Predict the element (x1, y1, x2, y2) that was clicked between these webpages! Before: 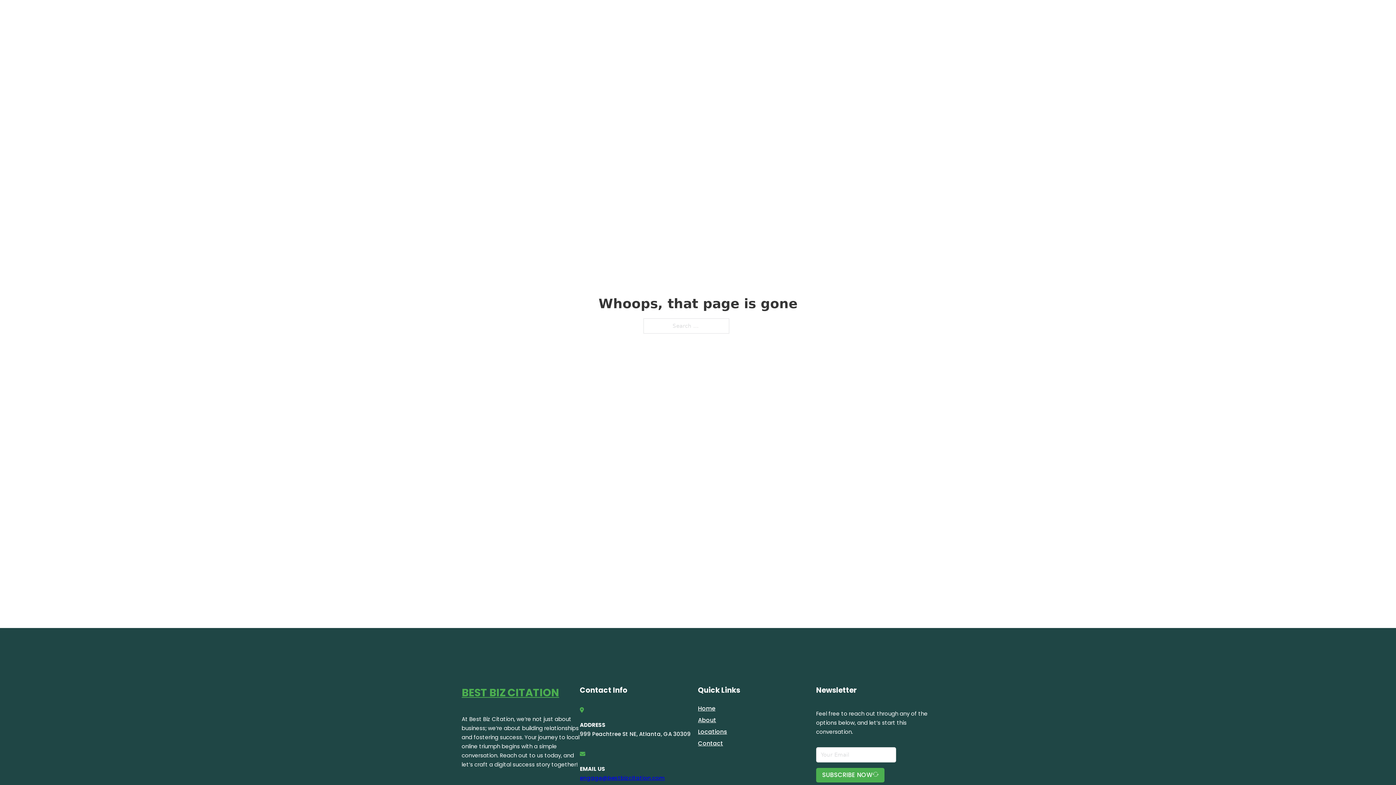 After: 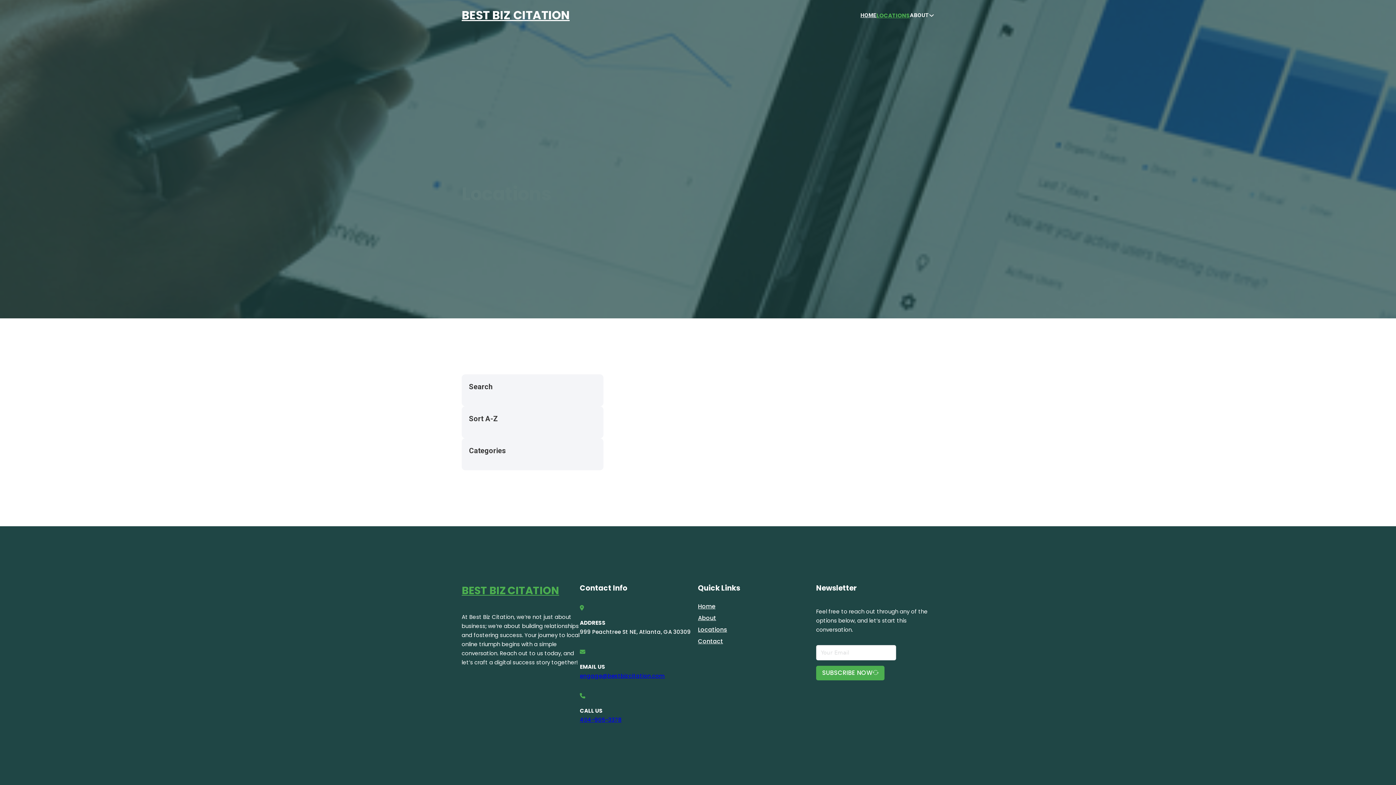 Action: bbox: (878, 10, 910, 19) label: LOCATIONS